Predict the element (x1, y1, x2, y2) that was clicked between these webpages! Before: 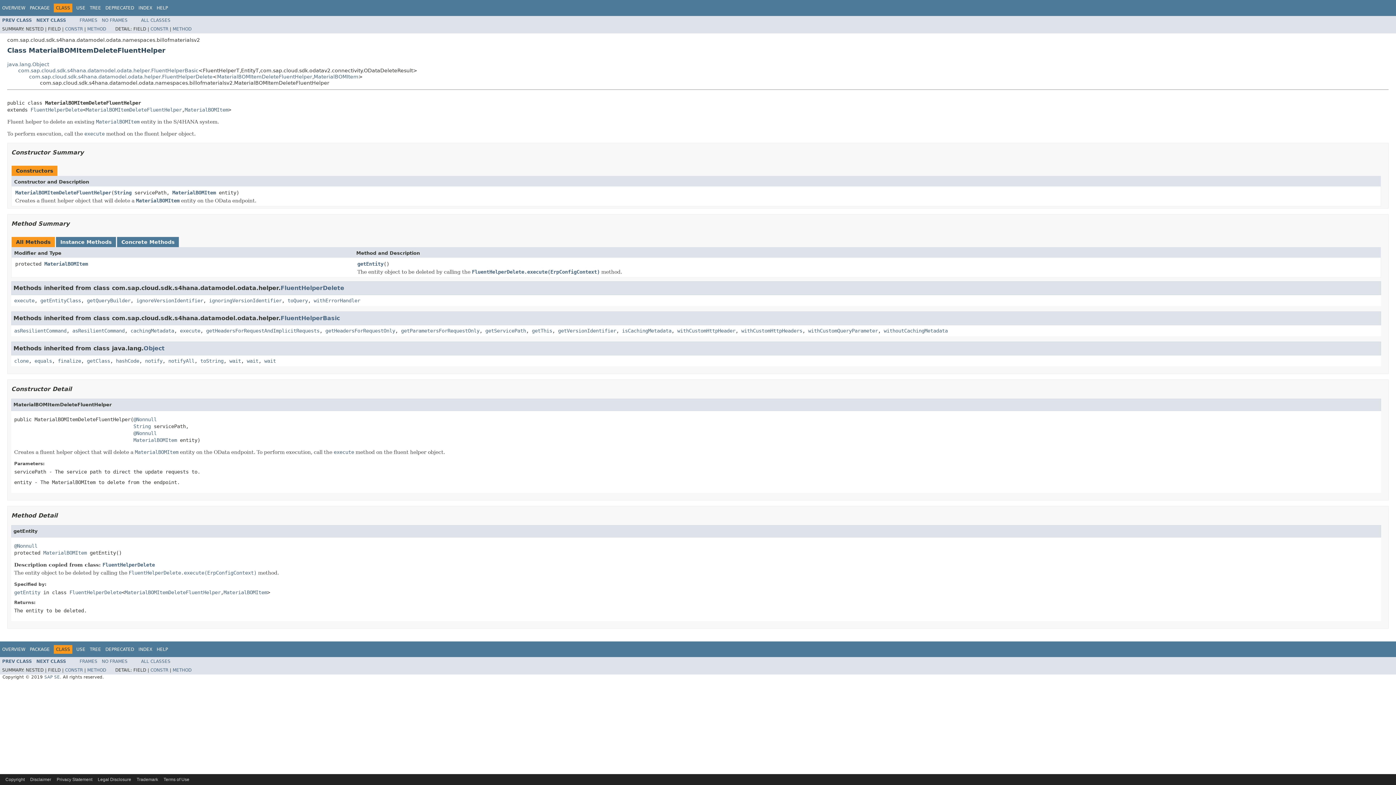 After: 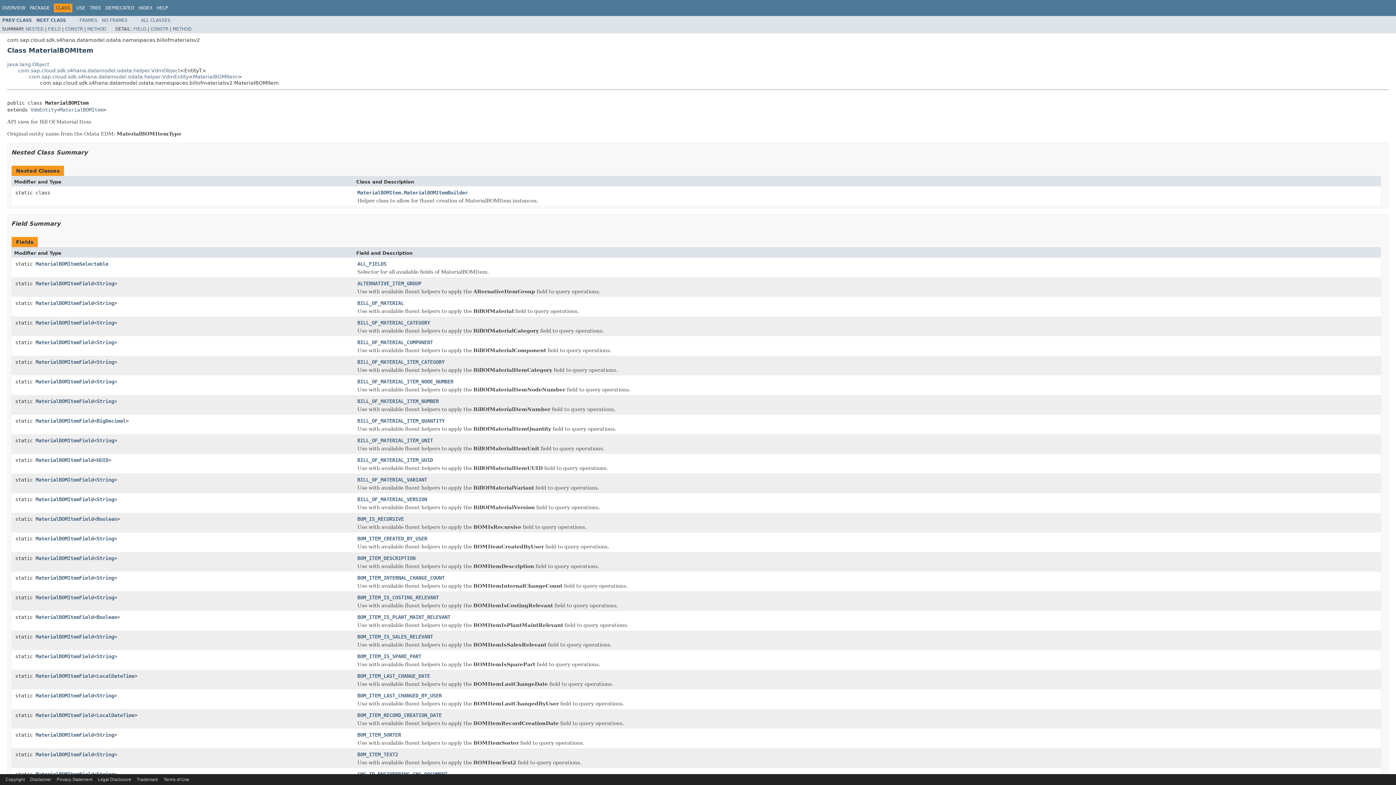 Action: label: MaterialBOMItem bbox: (96, 118, 139, 124)